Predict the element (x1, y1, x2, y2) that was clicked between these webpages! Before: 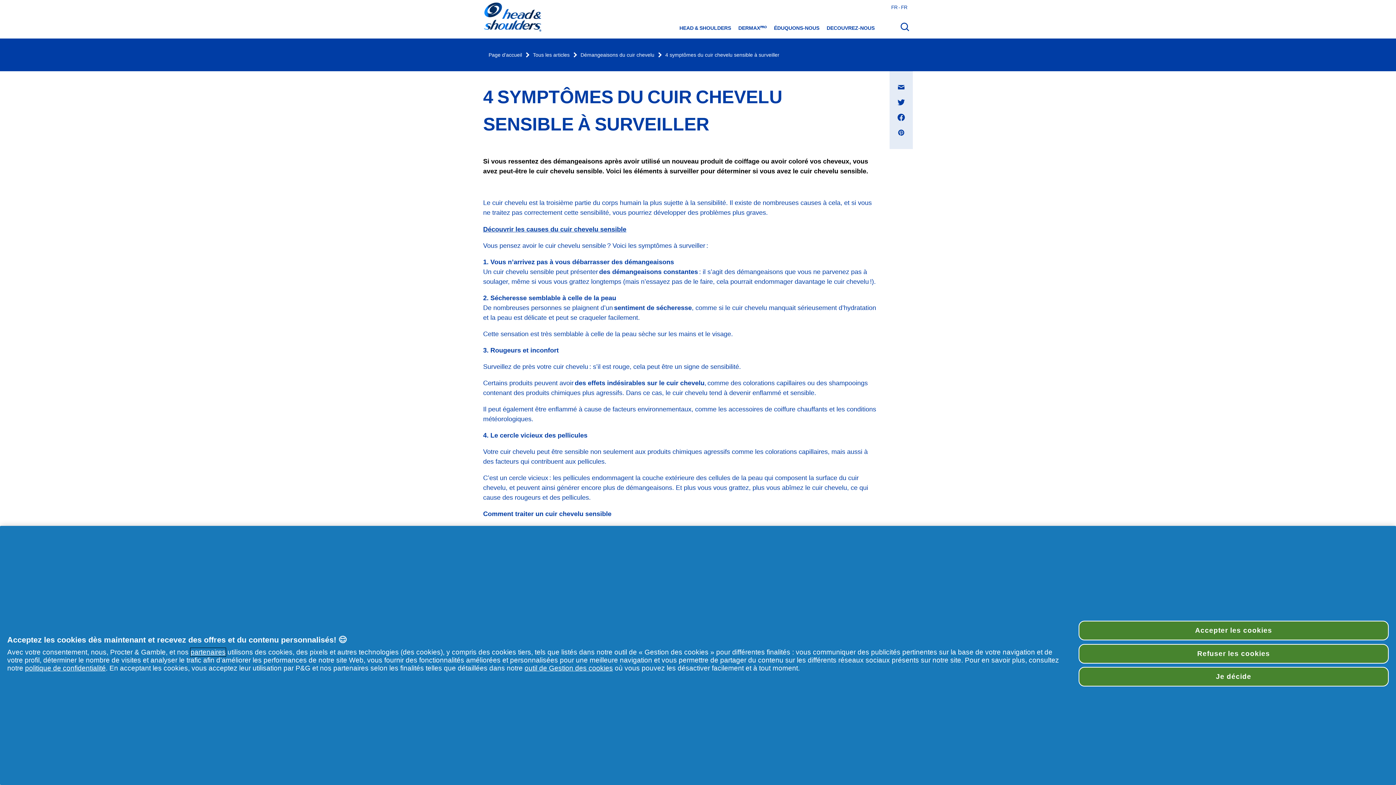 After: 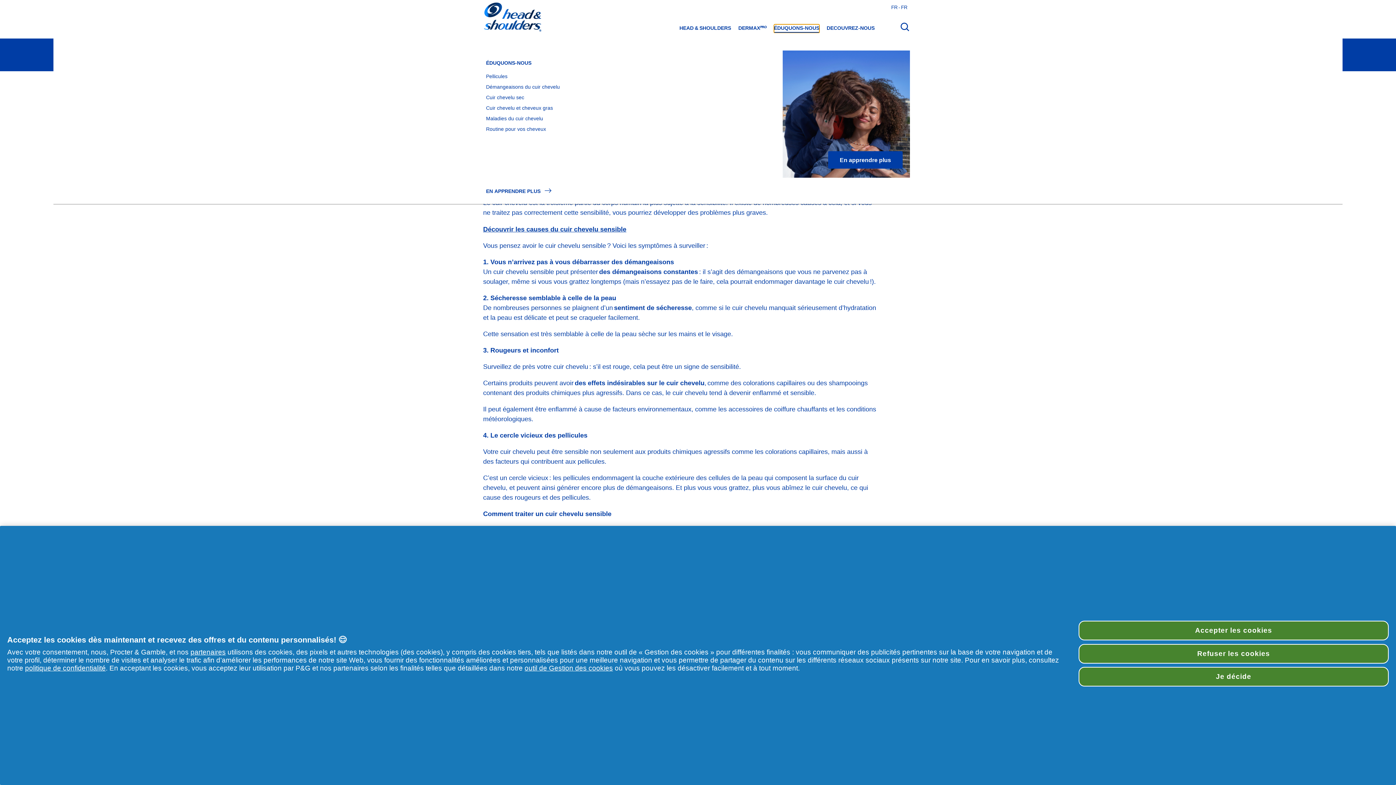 Action: label: ÉDUQUONS-NOUS bbox: (774, 24, 819, 33)